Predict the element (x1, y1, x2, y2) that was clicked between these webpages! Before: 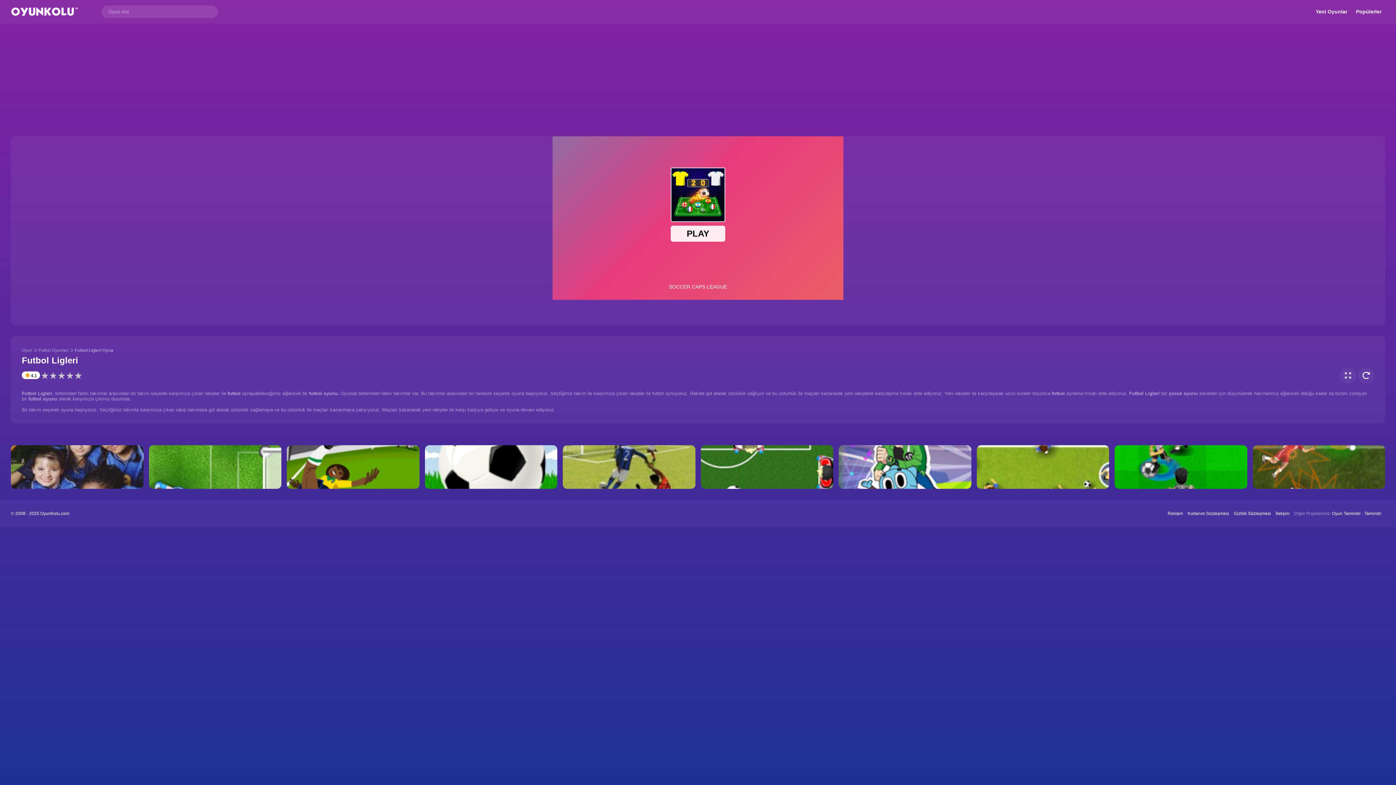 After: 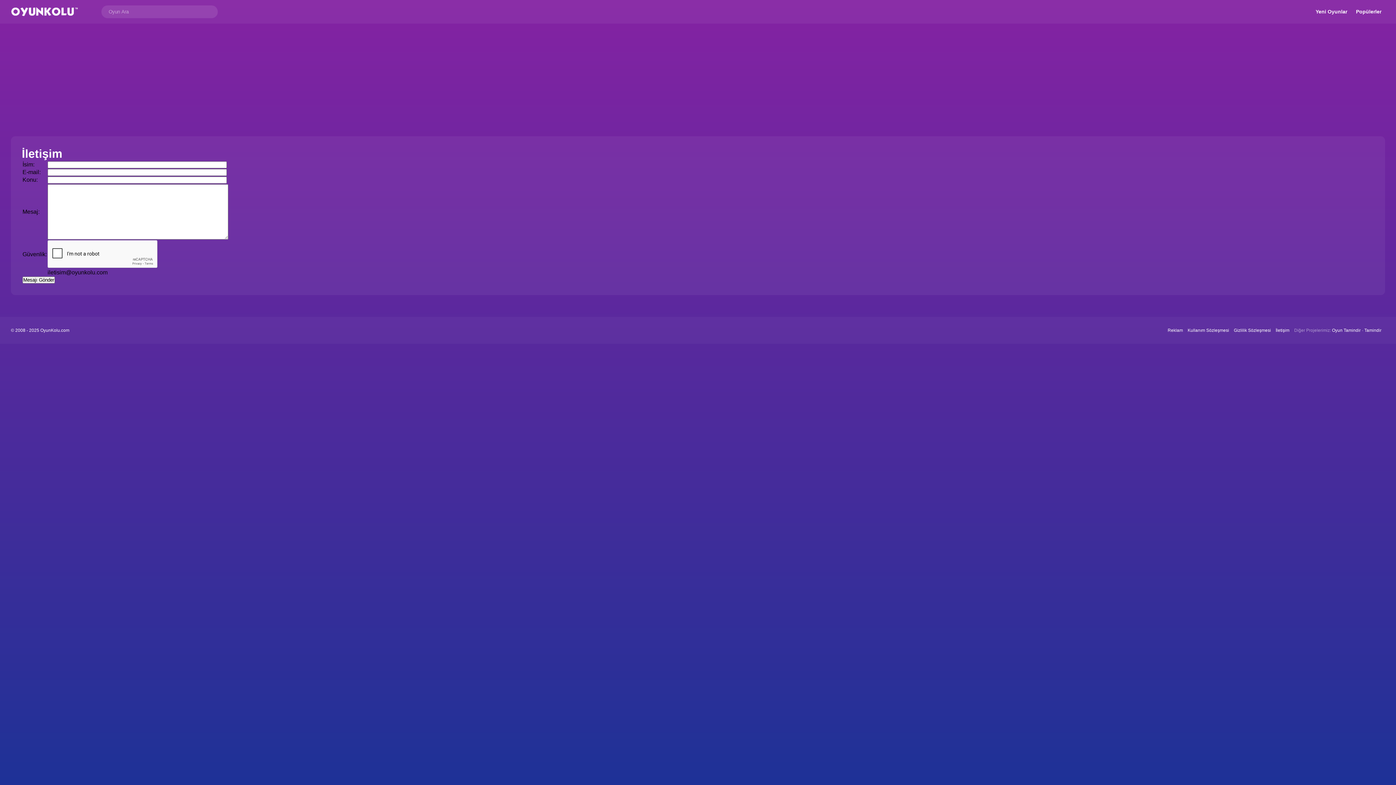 Action: label: Reklam bbox: (1168, 511, 1183, 516)